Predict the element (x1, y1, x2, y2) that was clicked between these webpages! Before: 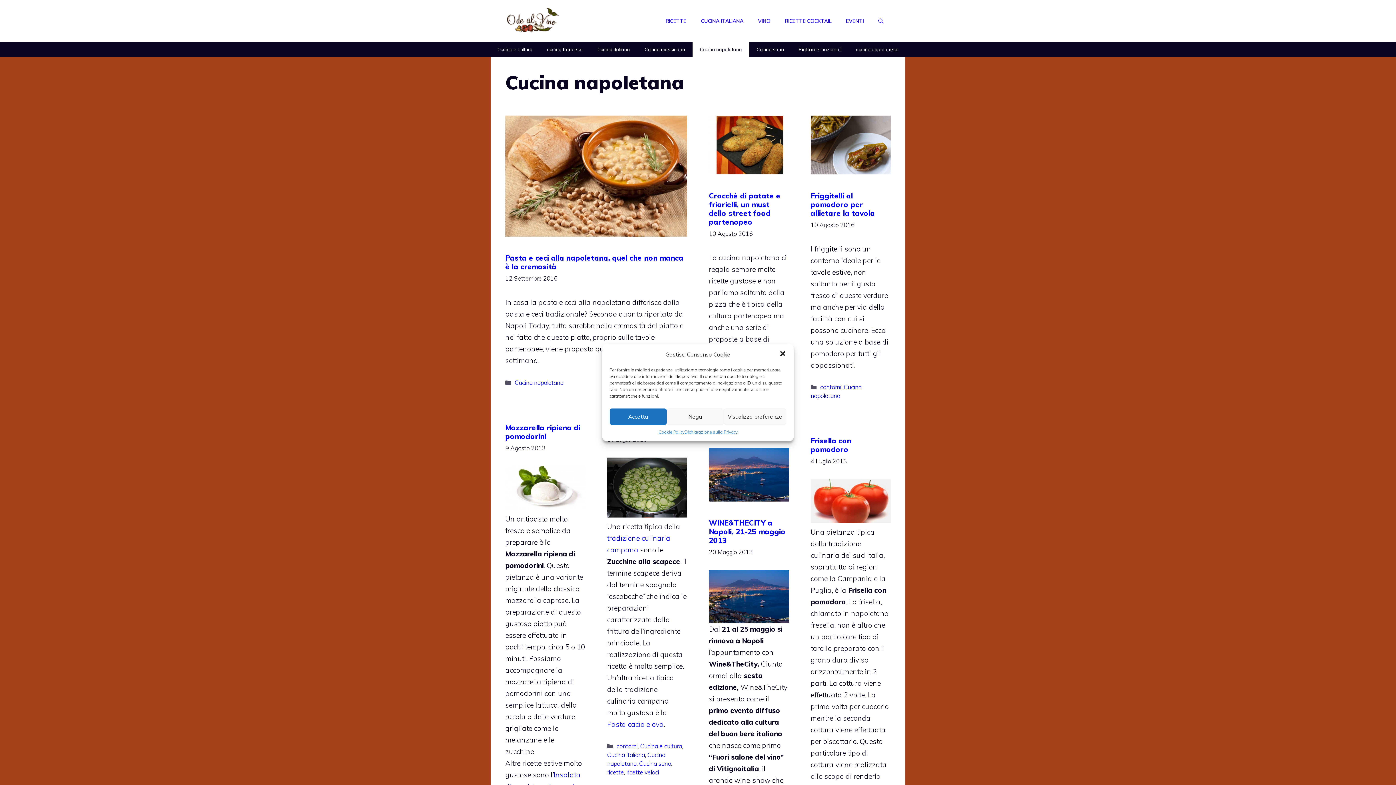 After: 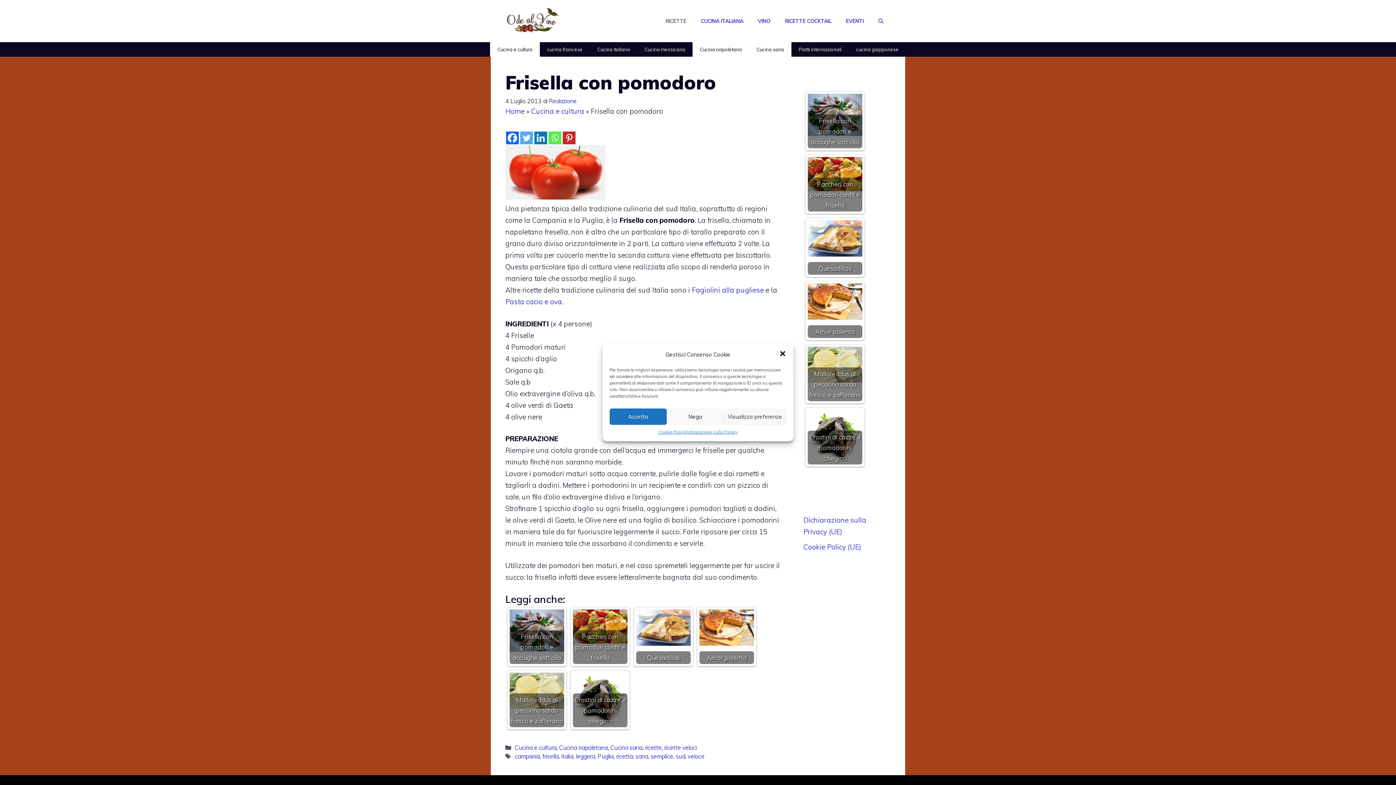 Action: bbox: (810, 436, 851, 454) label: Frisella con pomodoro